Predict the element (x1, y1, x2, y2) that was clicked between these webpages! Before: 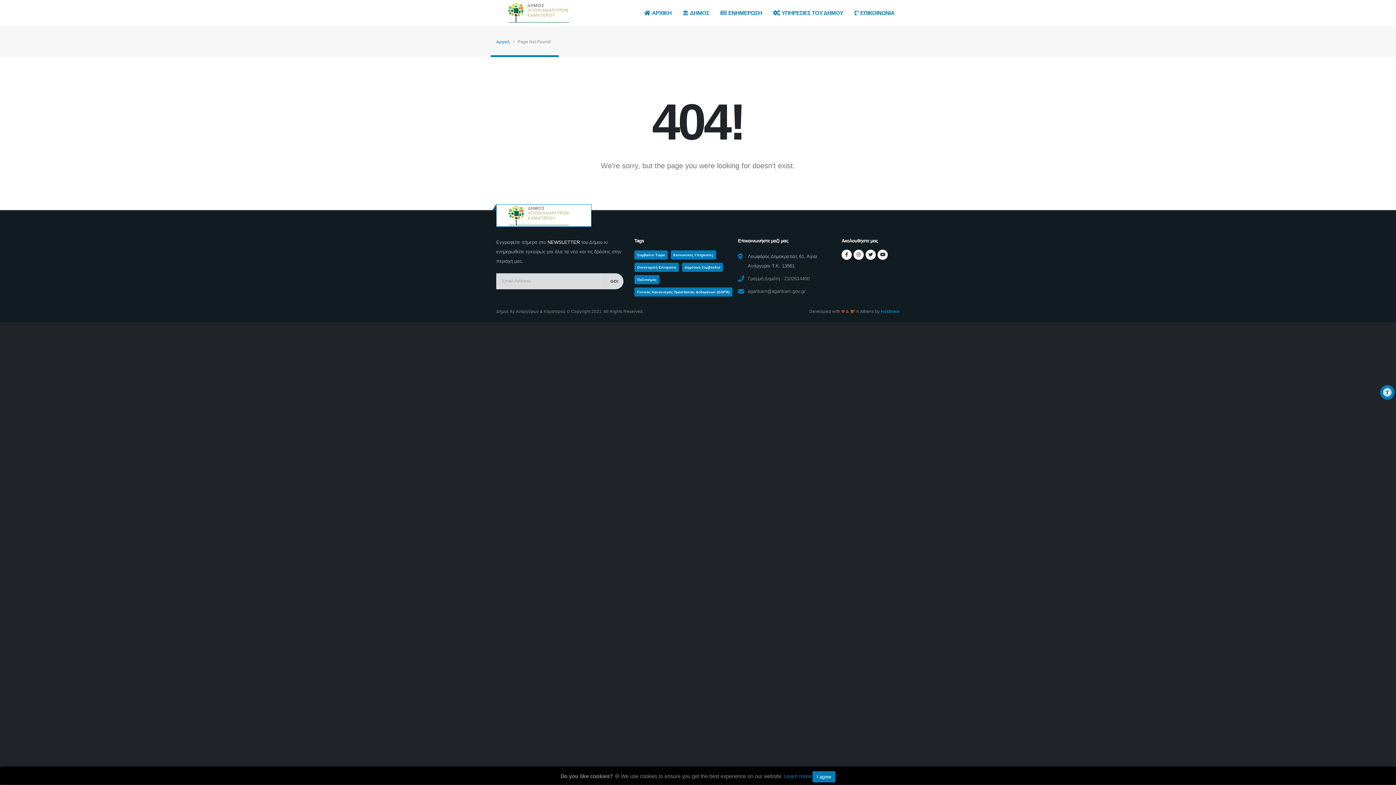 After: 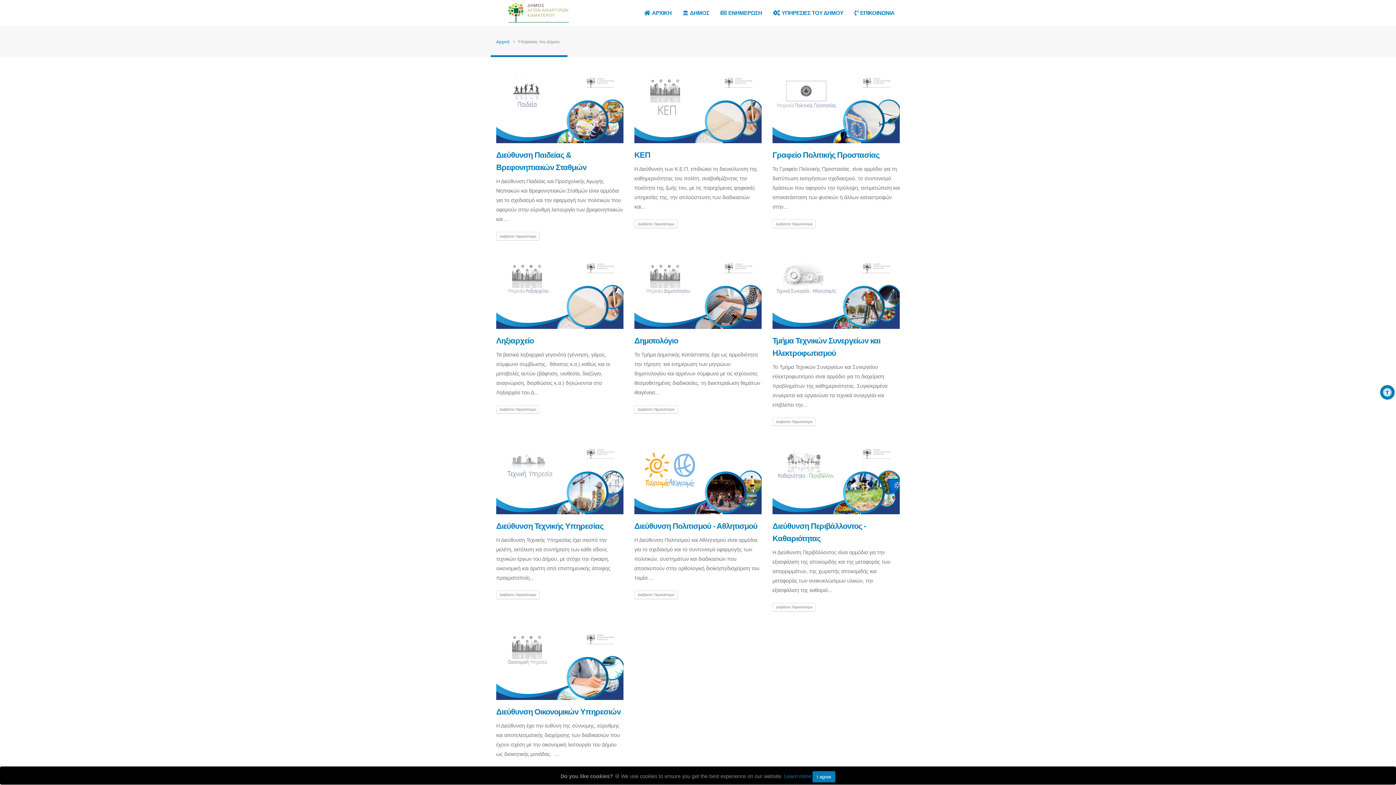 Action: label: ΥΠΗΡΕΣΙΕΣ ΤΟΥ ΔΗΜΟΥ bbox: (768, 0, 848, 25)